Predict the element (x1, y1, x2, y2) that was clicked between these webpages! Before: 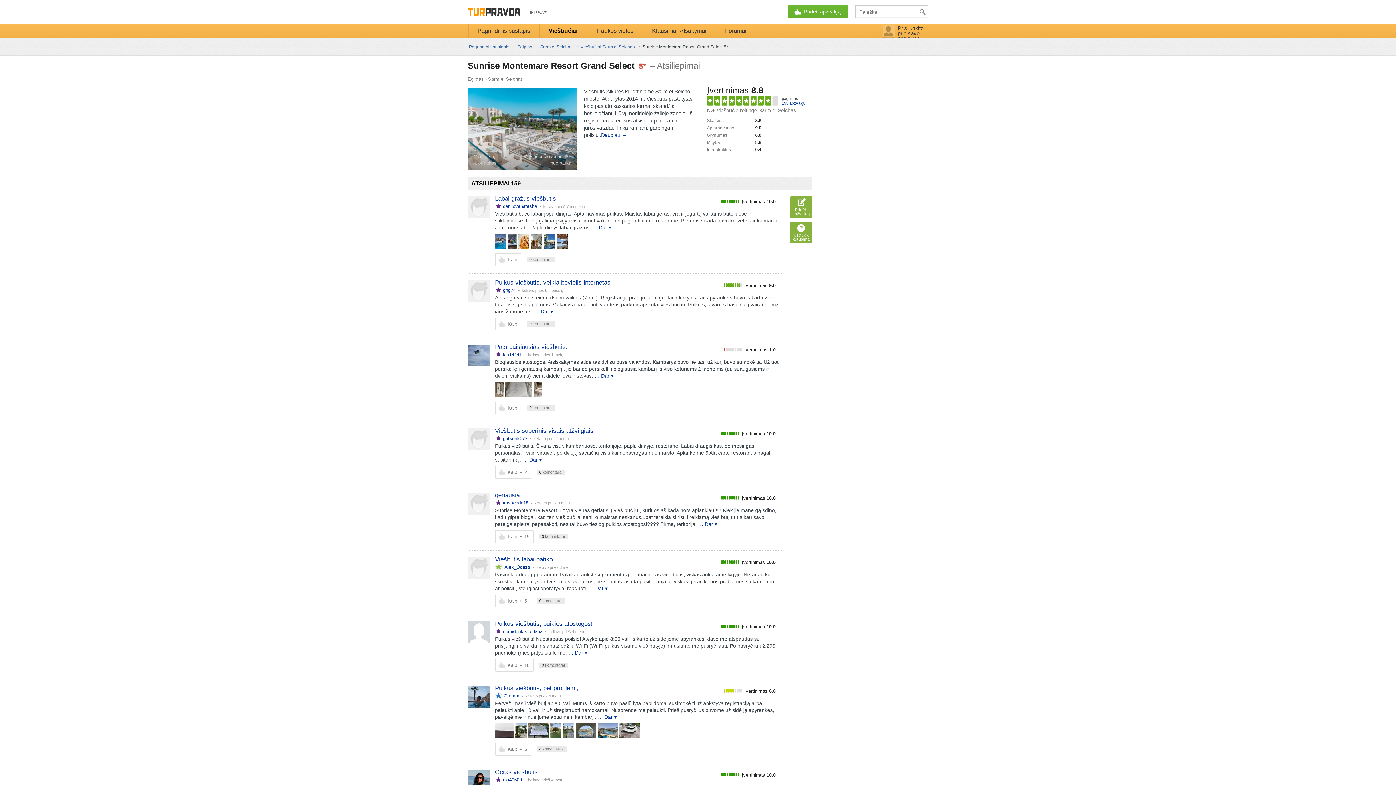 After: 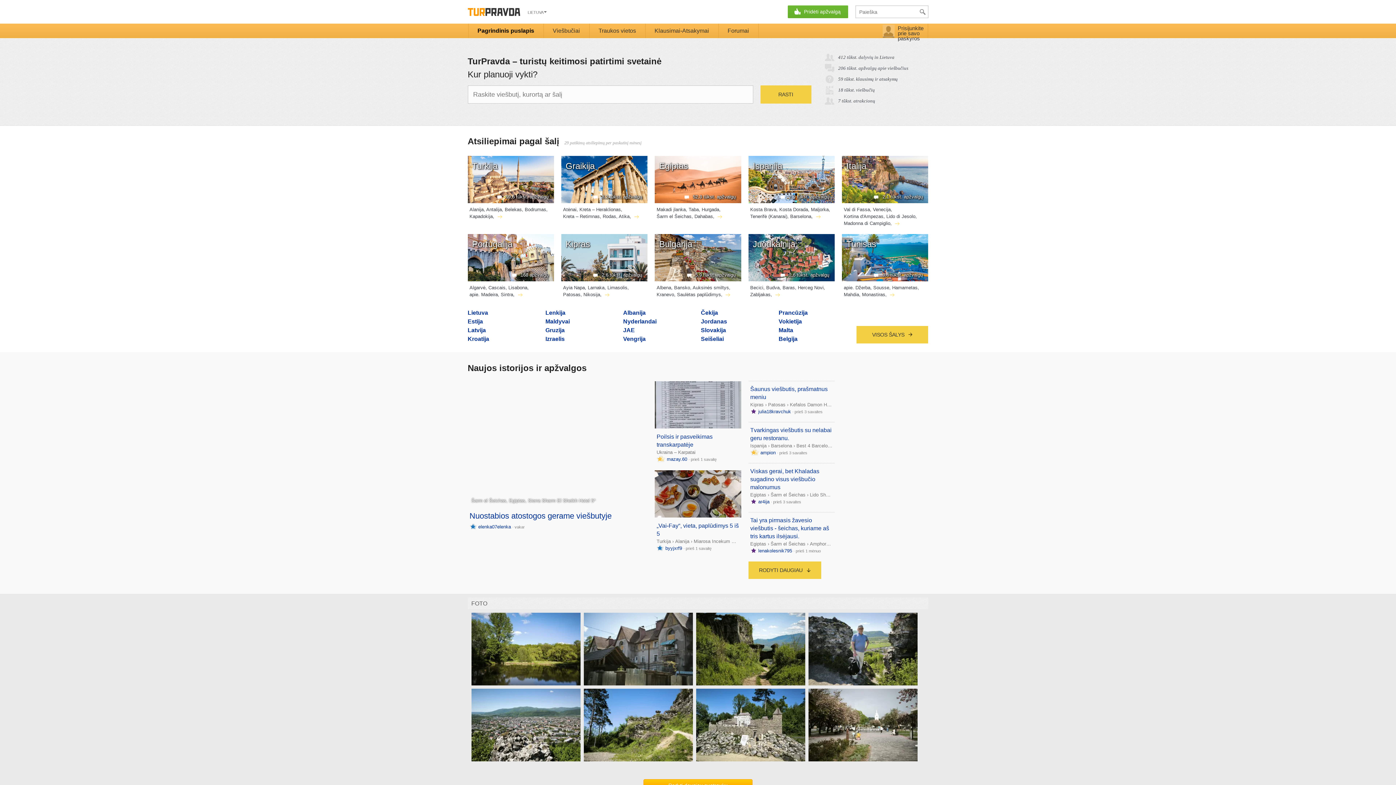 Action: bbox: (467, 8, 520, 16)